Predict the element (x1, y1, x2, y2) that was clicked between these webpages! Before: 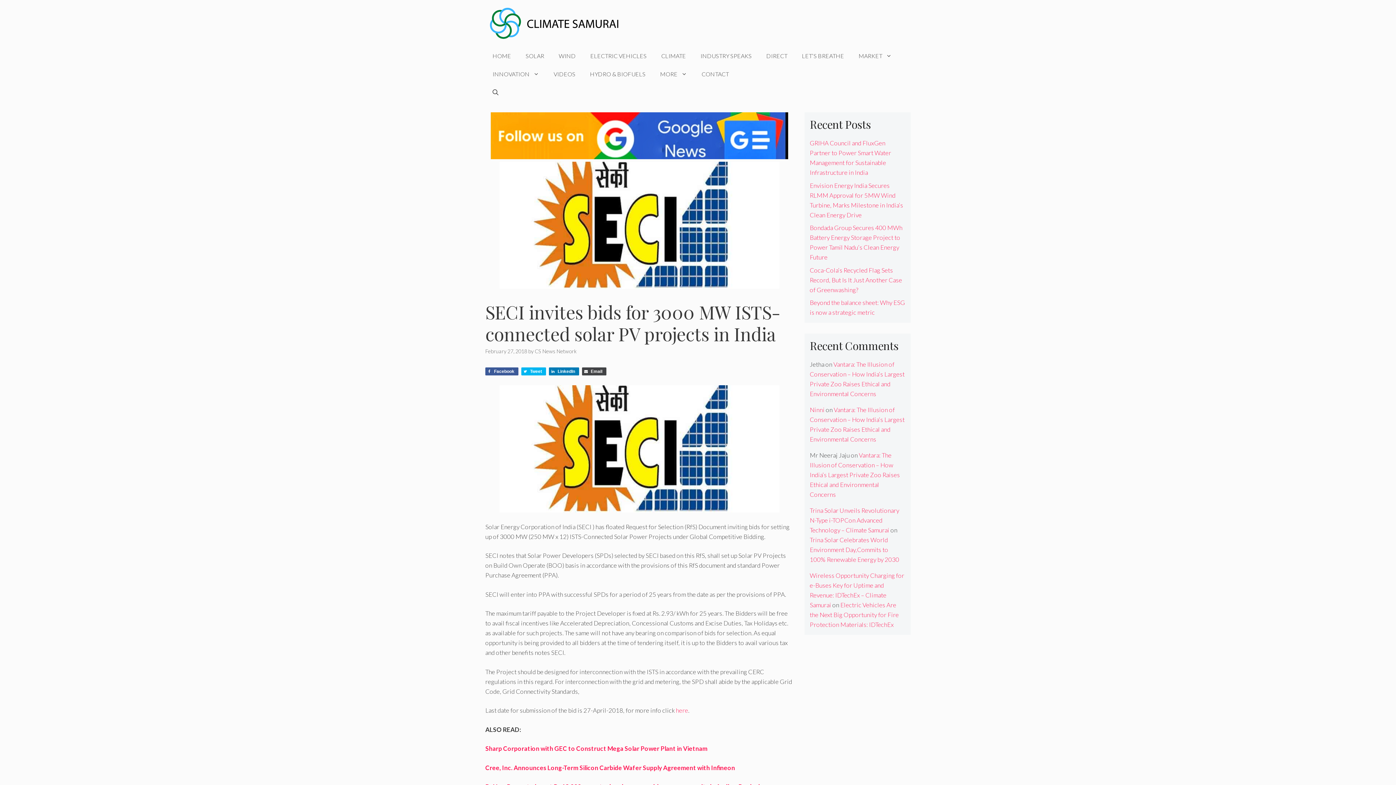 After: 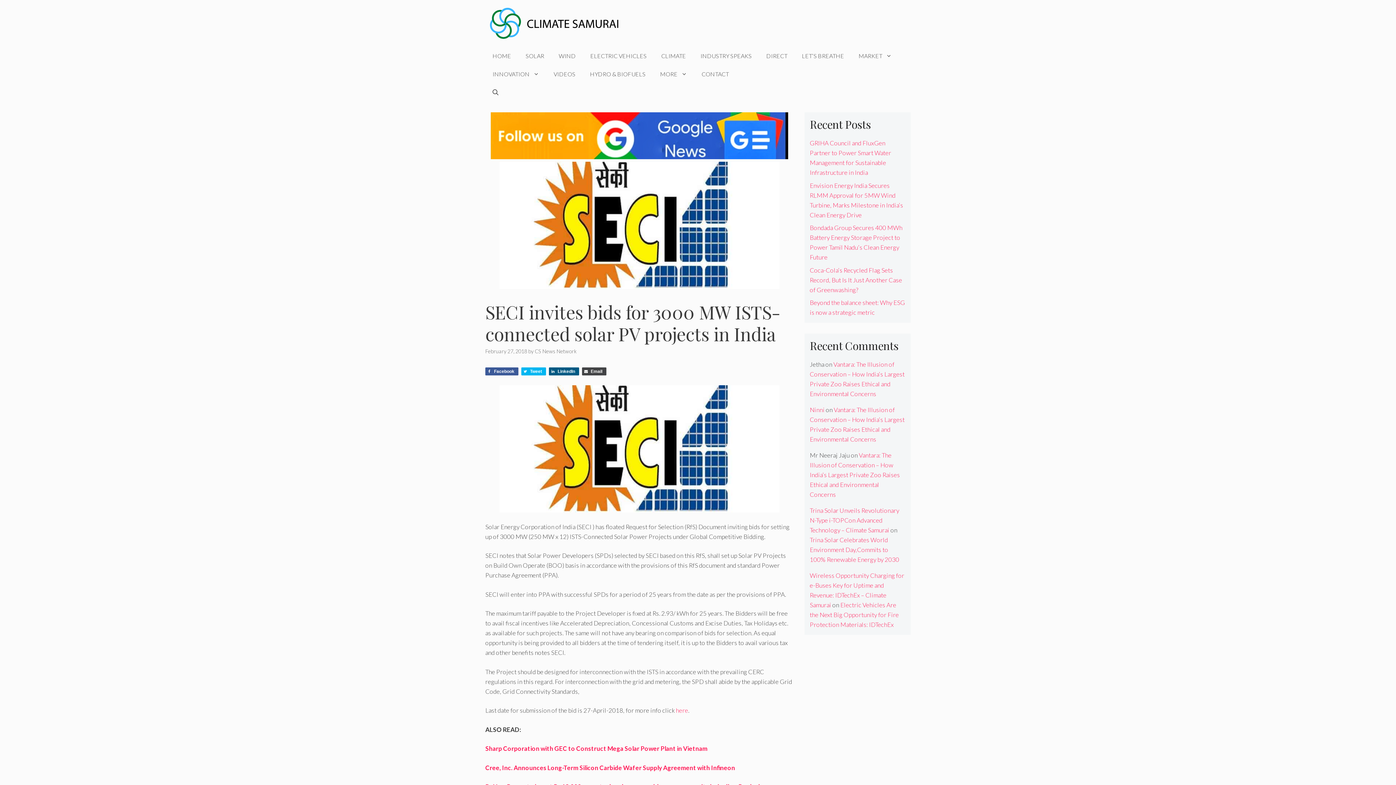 Action: label: LinkedIn bbox: (549, 367, 579, 375)